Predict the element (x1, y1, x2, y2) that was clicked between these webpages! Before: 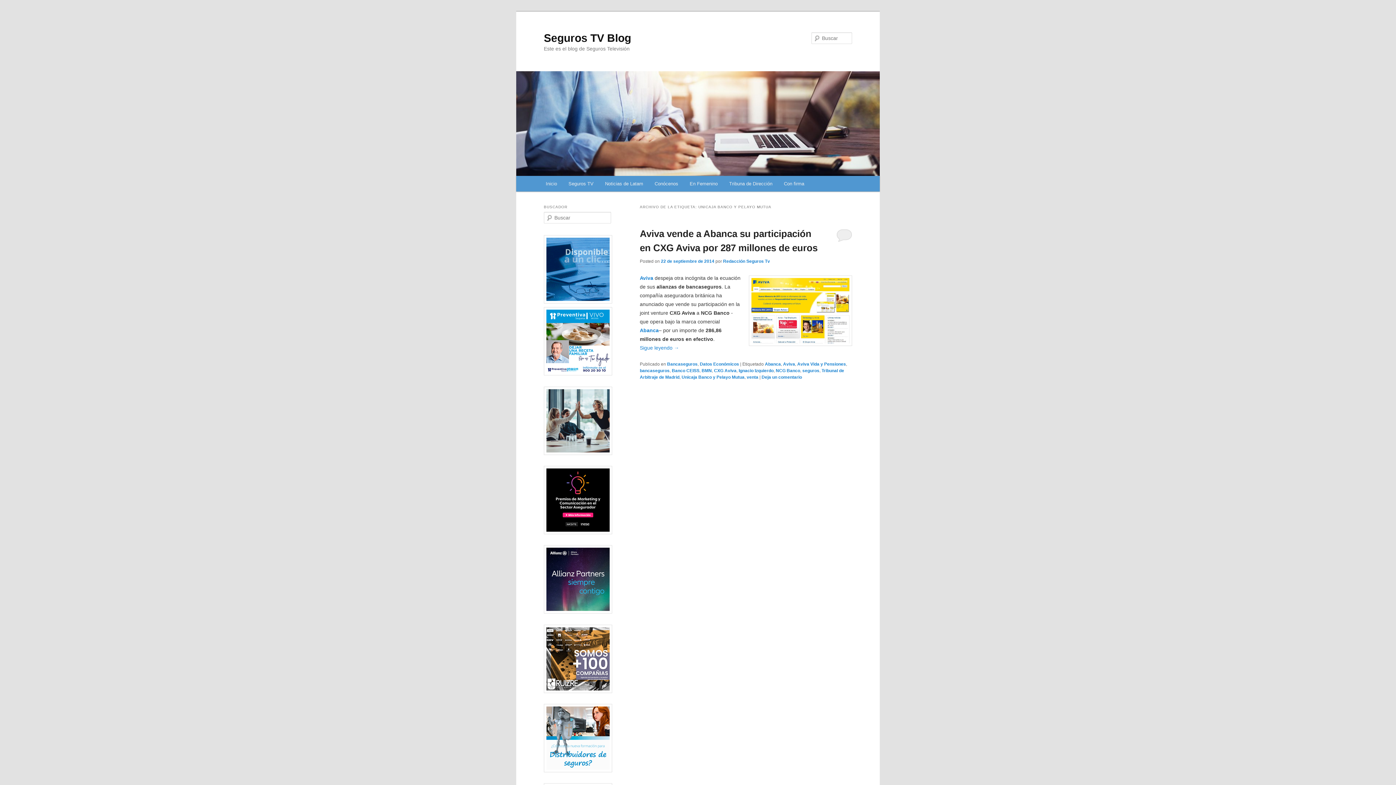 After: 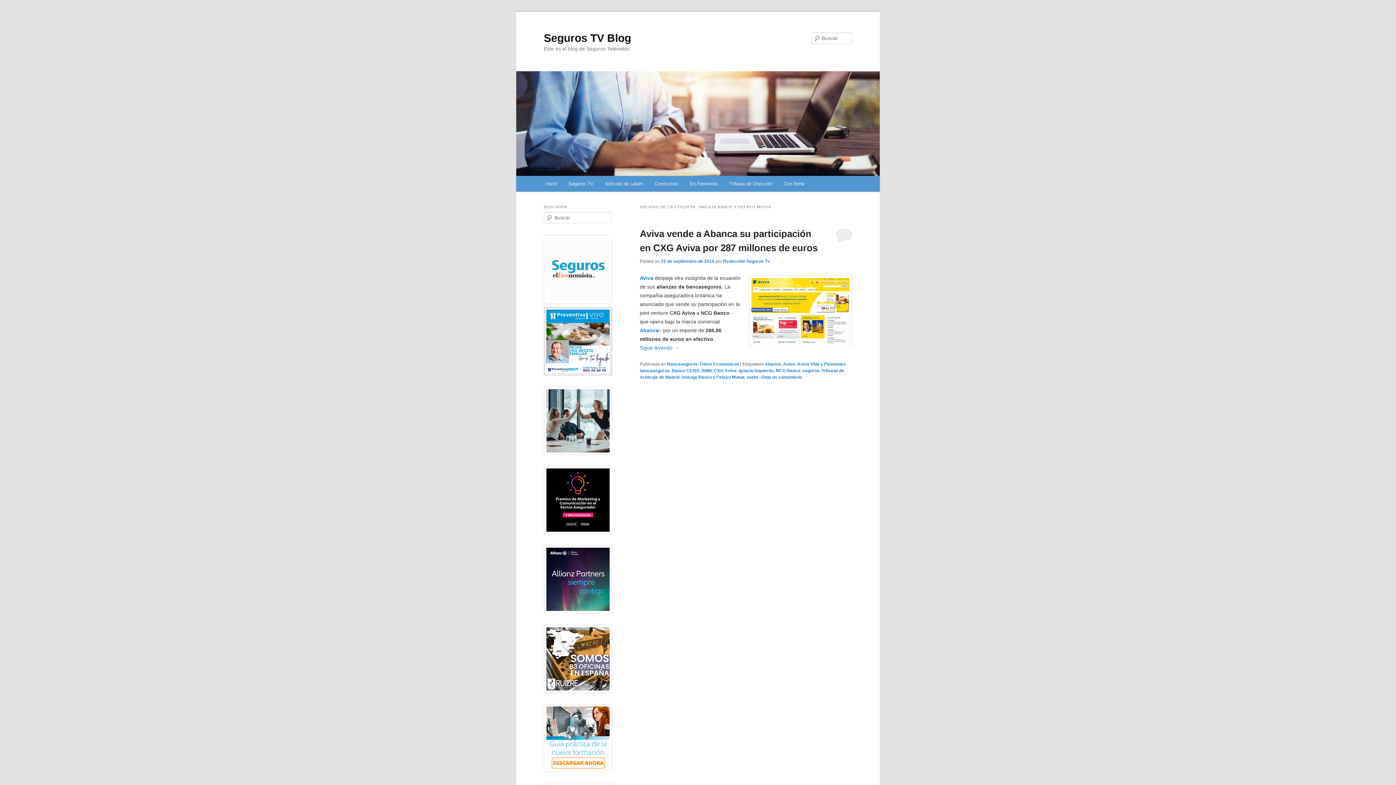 Action: bbox: (544, 371, 612, 376)